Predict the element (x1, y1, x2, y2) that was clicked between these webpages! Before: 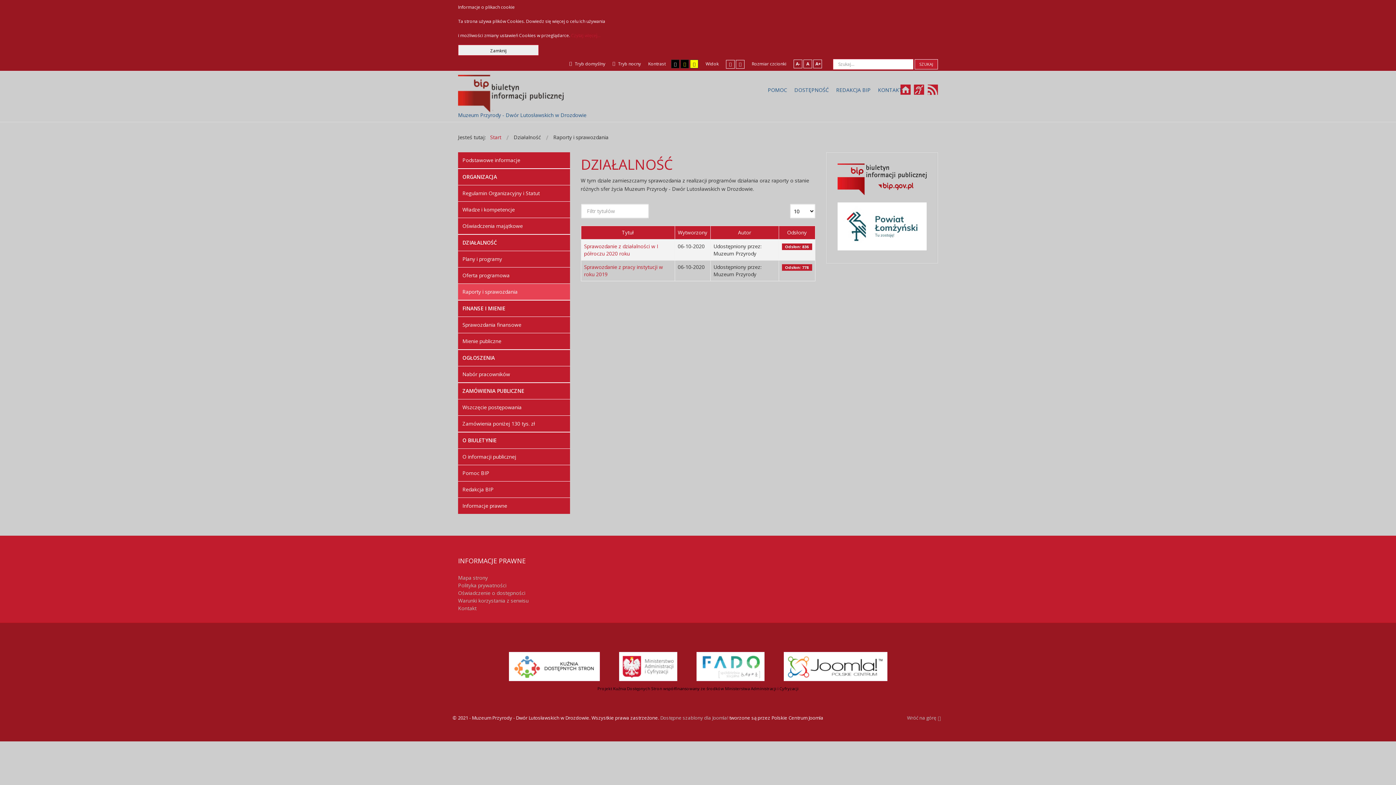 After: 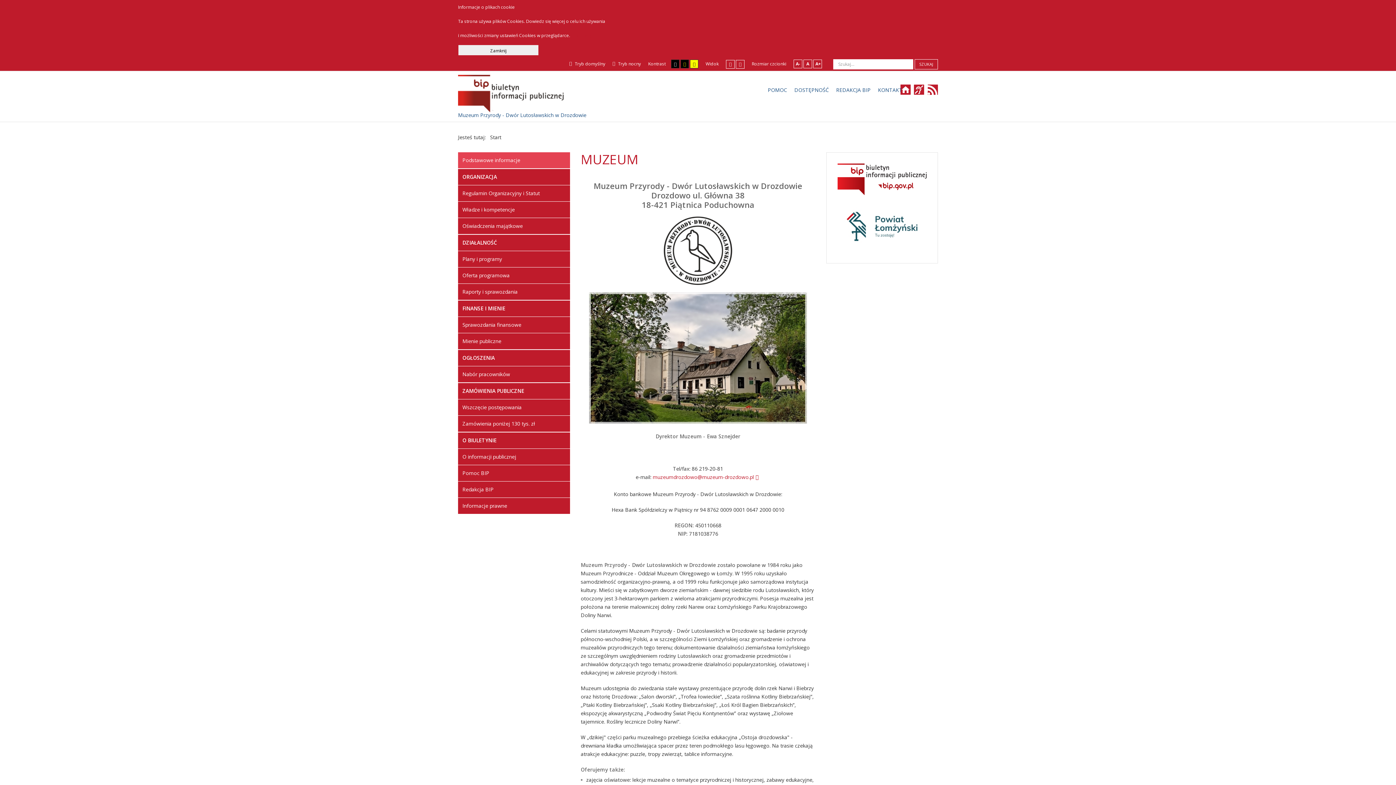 Action: bbox: (458, 74, 586, 112)